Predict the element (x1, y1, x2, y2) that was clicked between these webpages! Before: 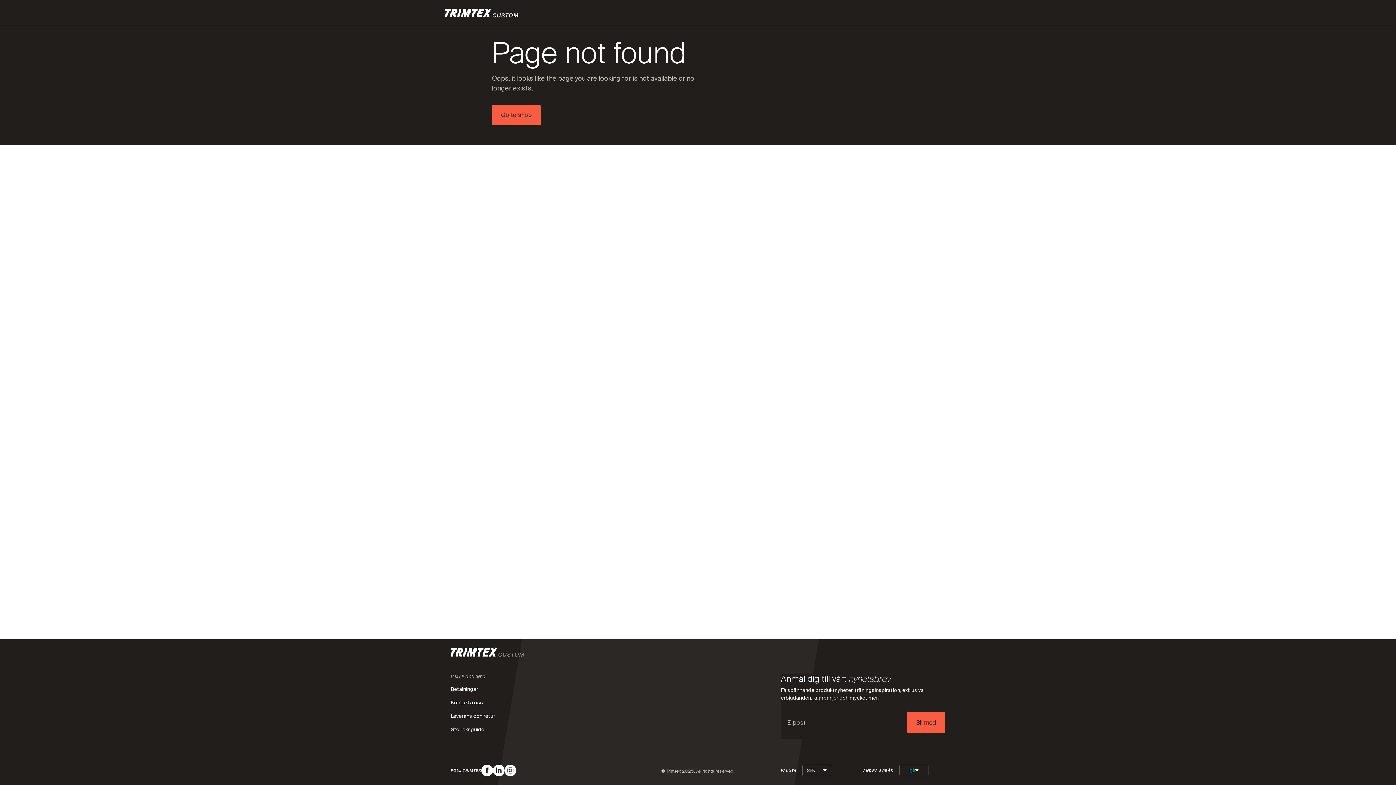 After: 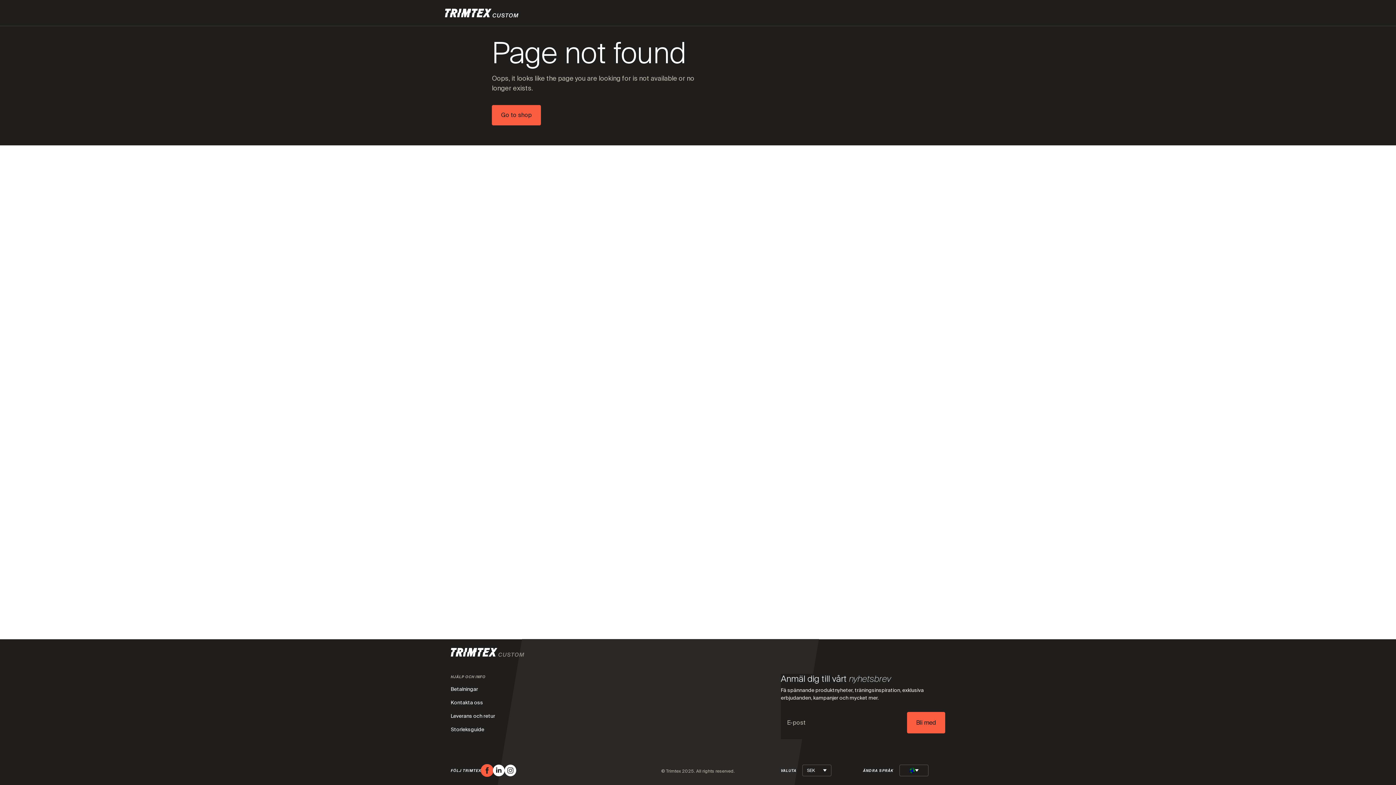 Action: bbox: (481, 765, 493, 776) label: Facebook